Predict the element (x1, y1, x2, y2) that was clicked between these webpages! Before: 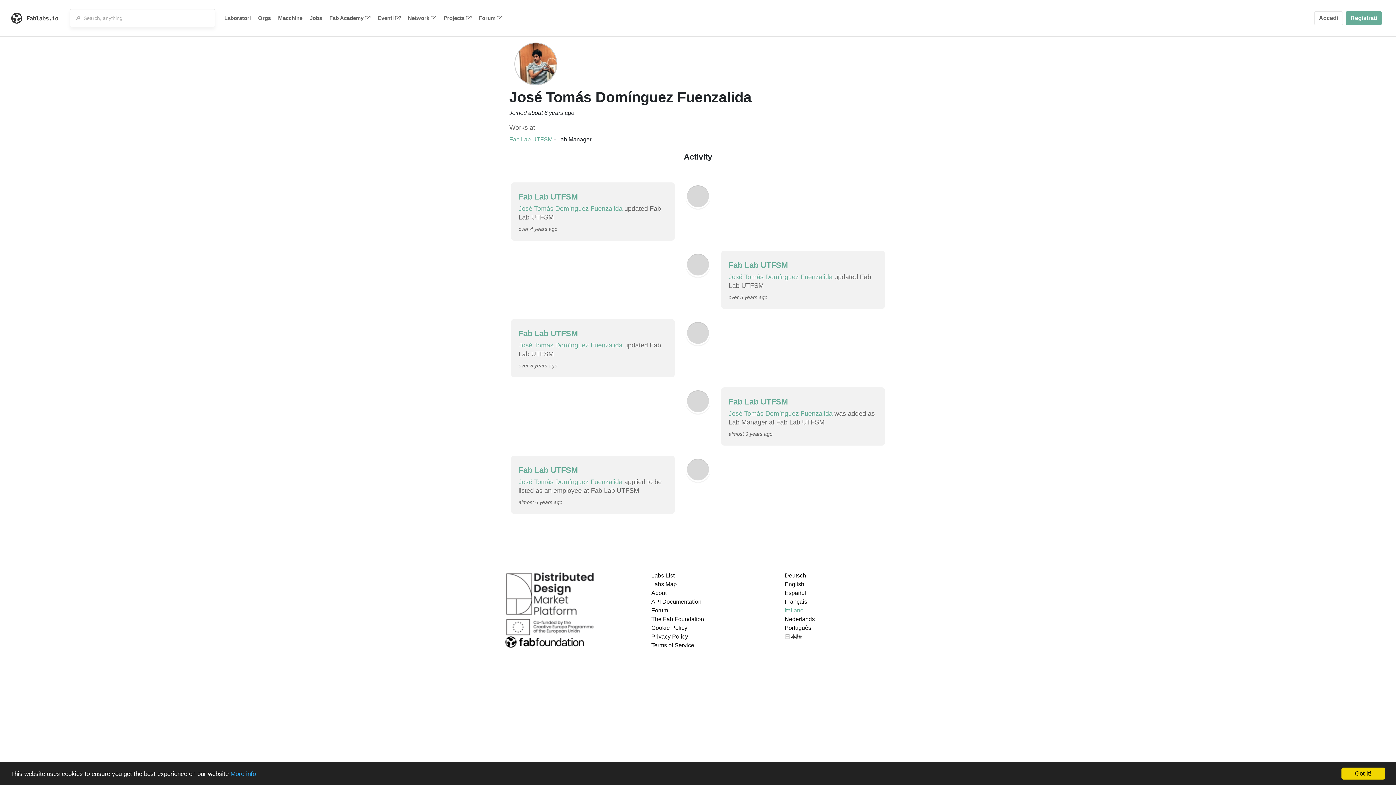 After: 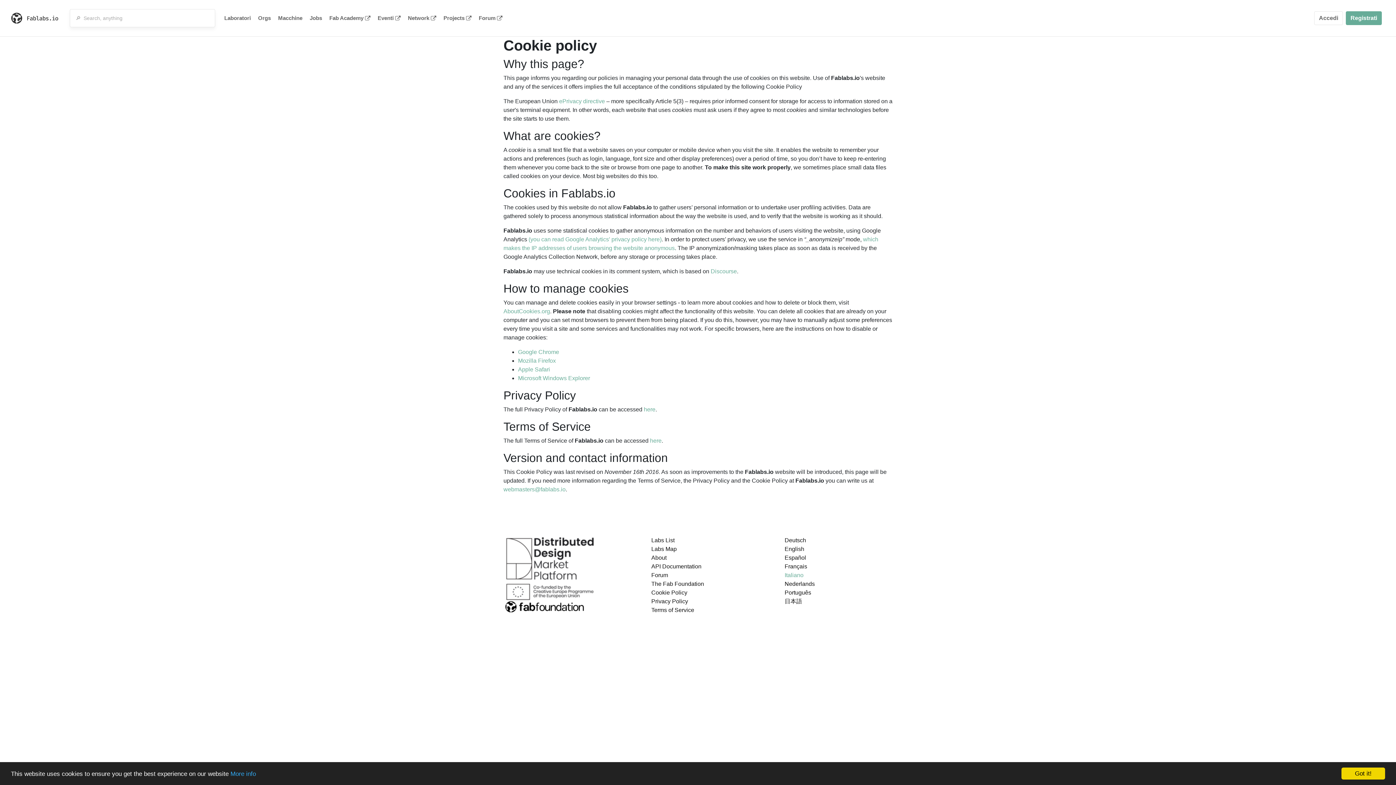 Action: label: More info bbox: (230, 770, 256, 777)